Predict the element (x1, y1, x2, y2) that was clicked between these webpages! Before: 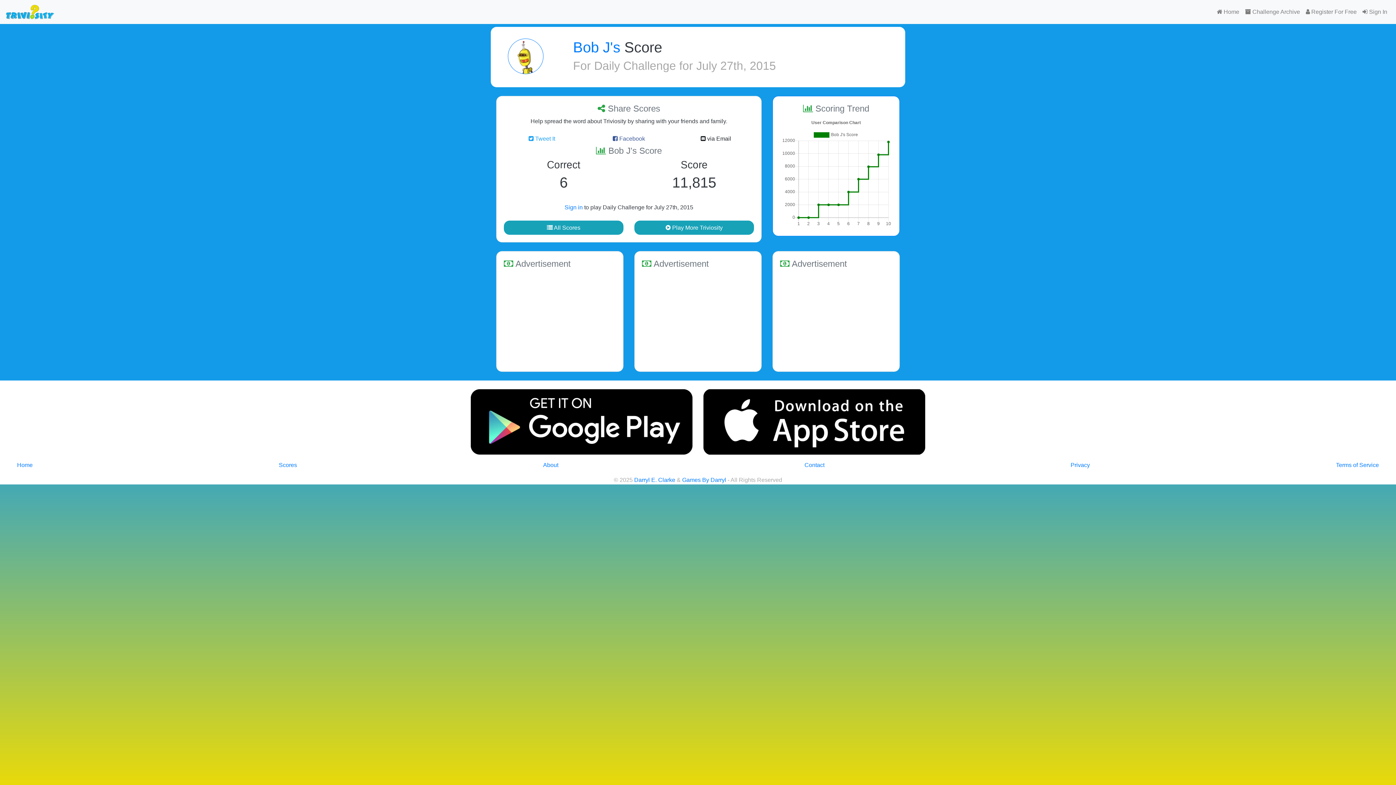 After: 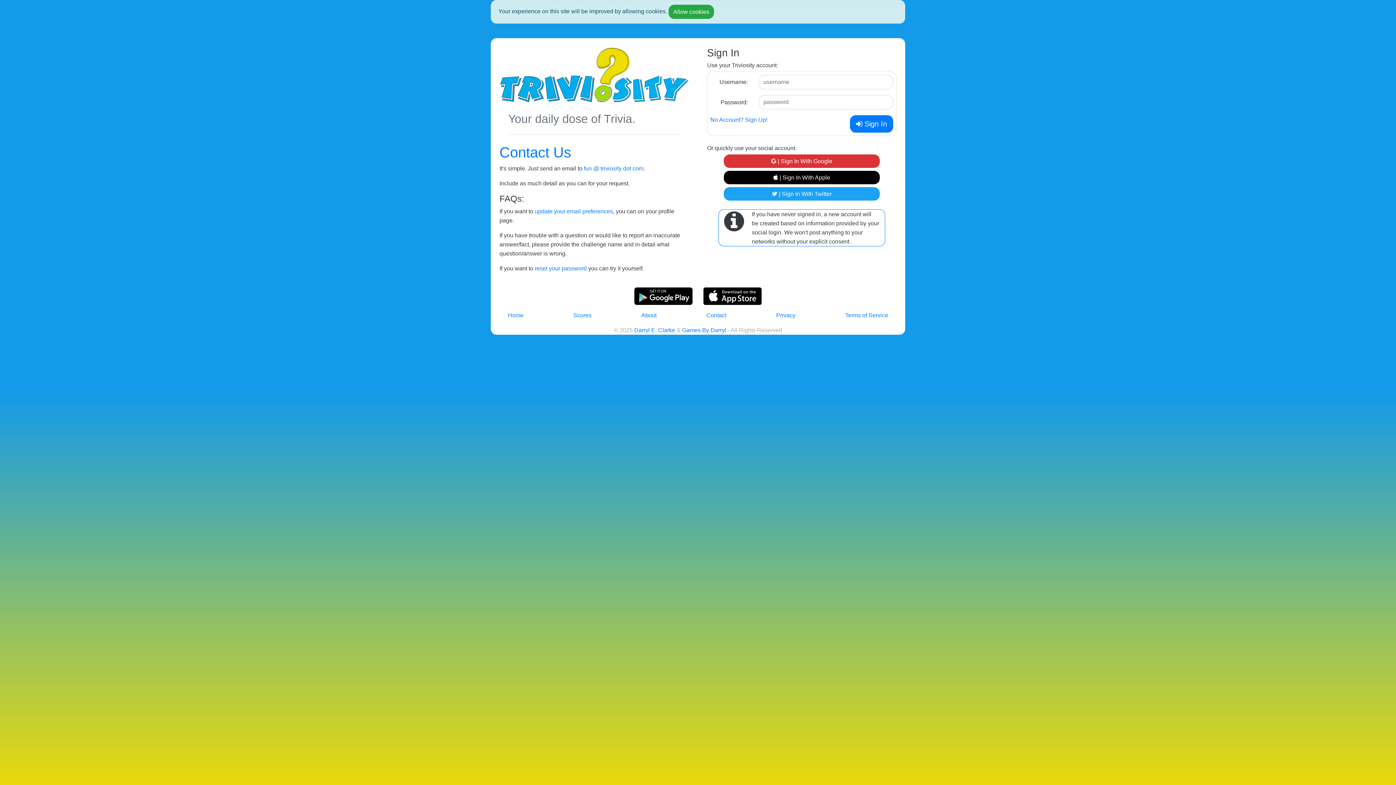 Action: bbox: (798, 457, 830, 472) label: Contact